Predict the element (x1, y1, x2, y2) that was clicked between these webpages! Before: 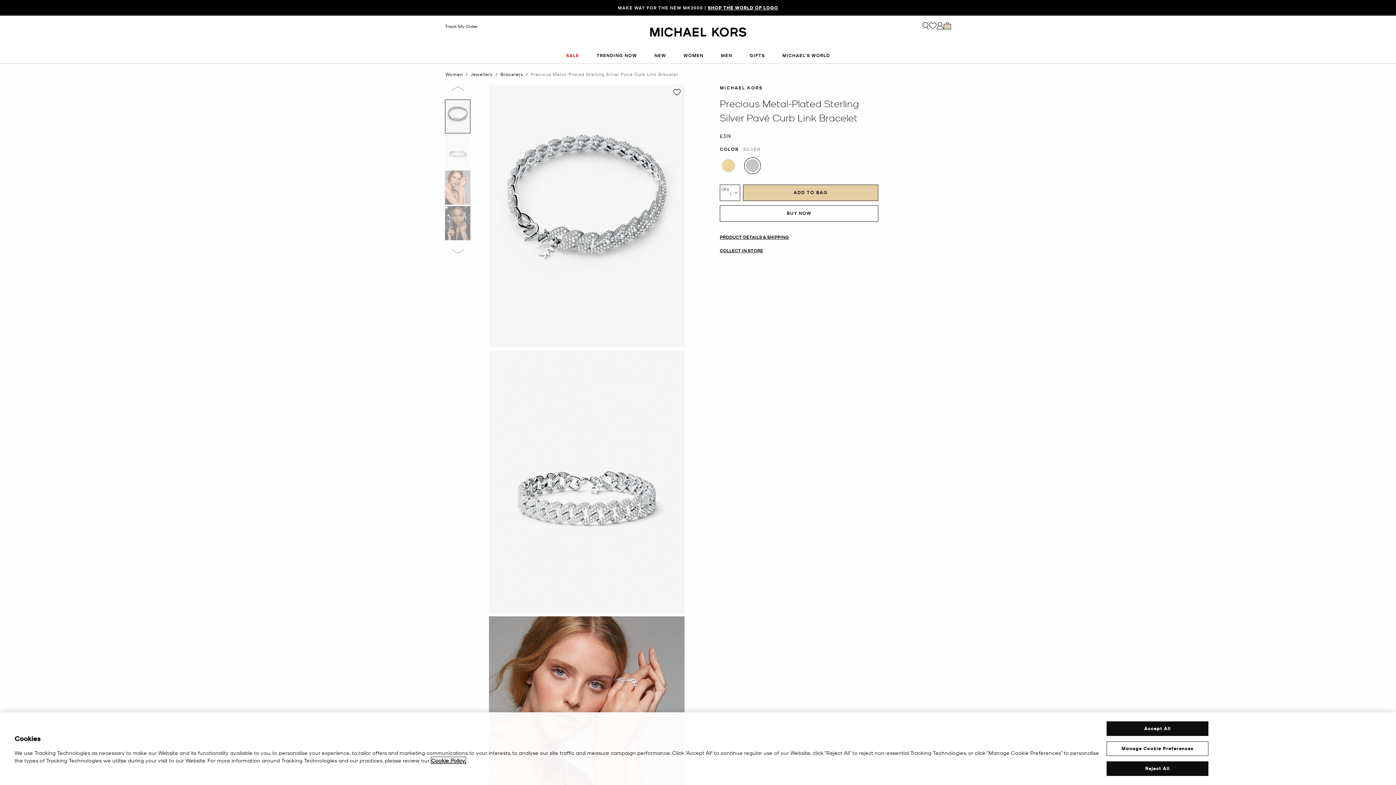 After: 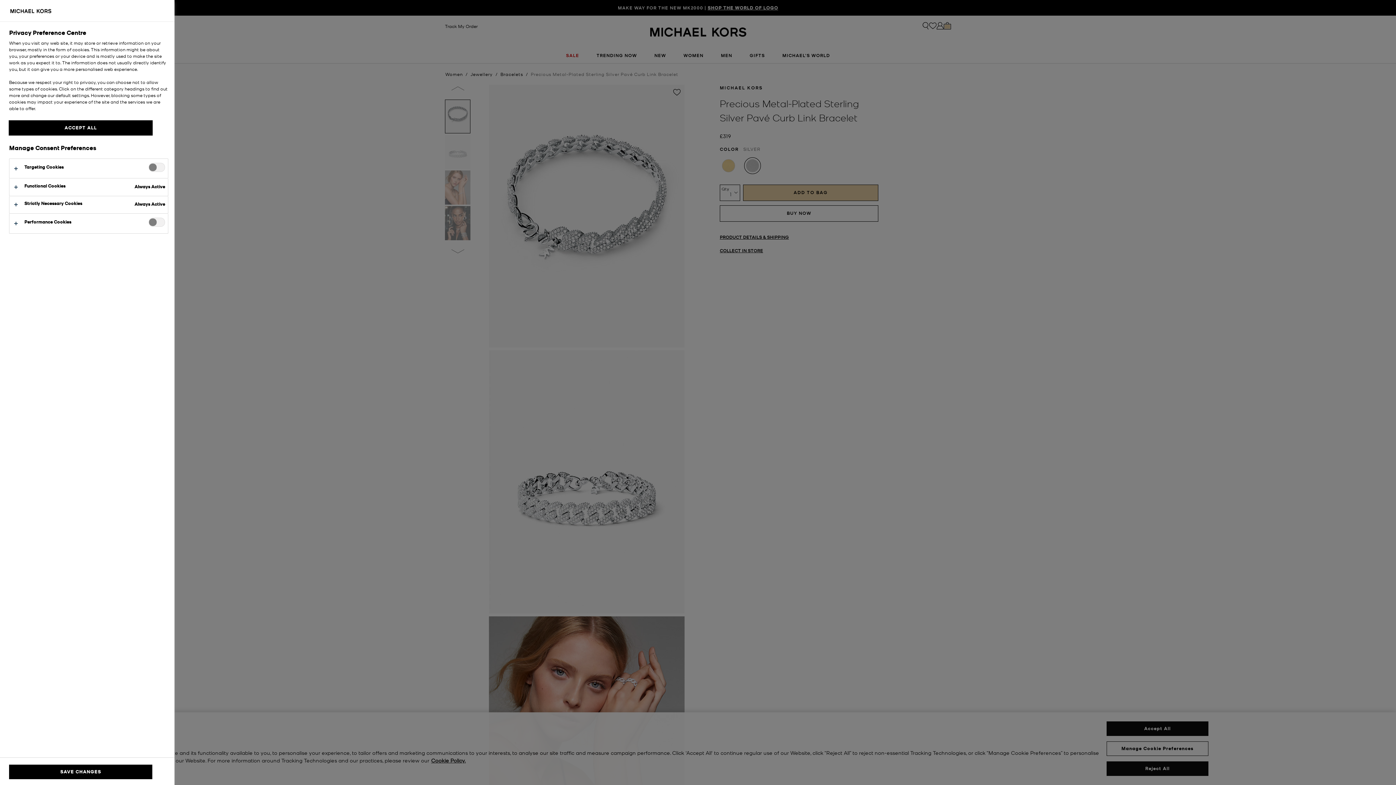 Action: label: Manage Cookie Preferences bbox: (1106, 741, 1208, 756)